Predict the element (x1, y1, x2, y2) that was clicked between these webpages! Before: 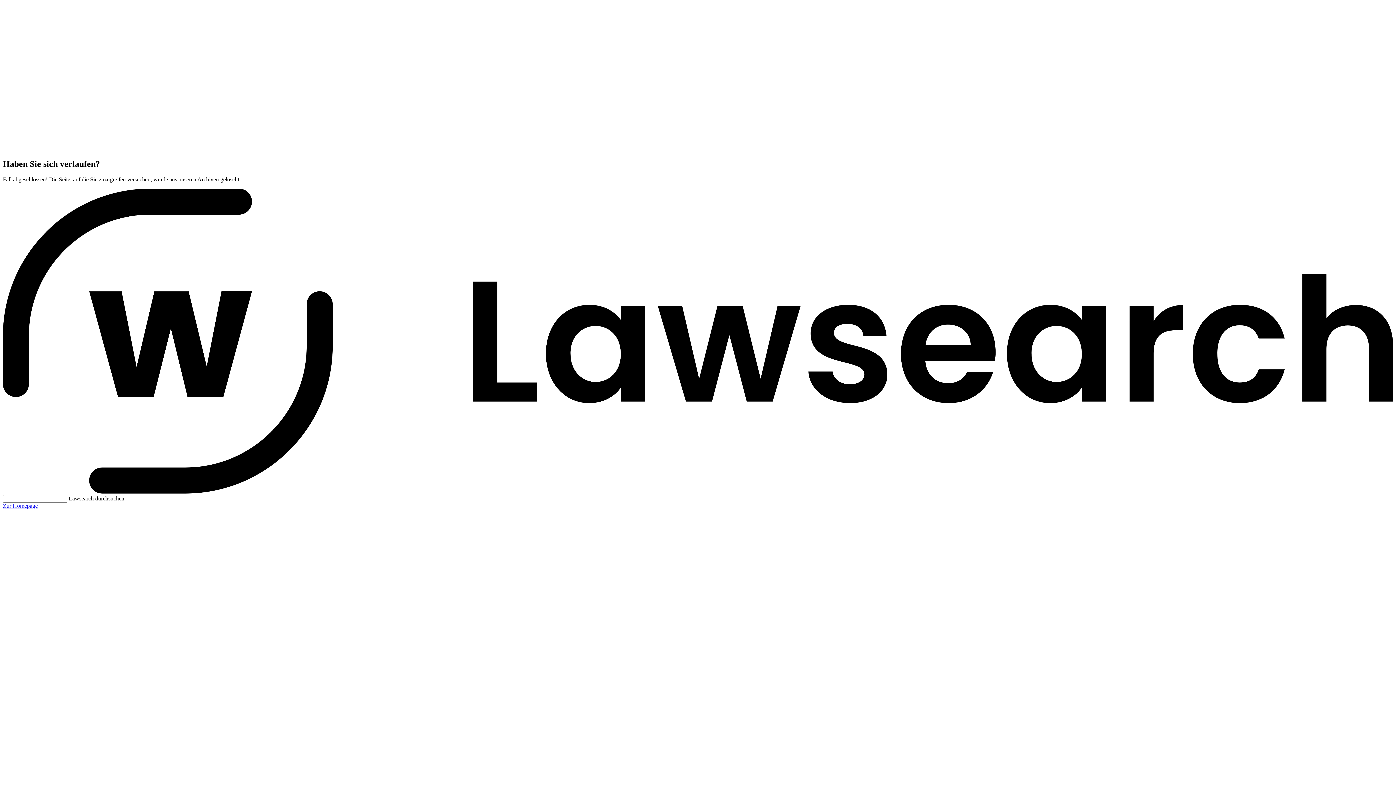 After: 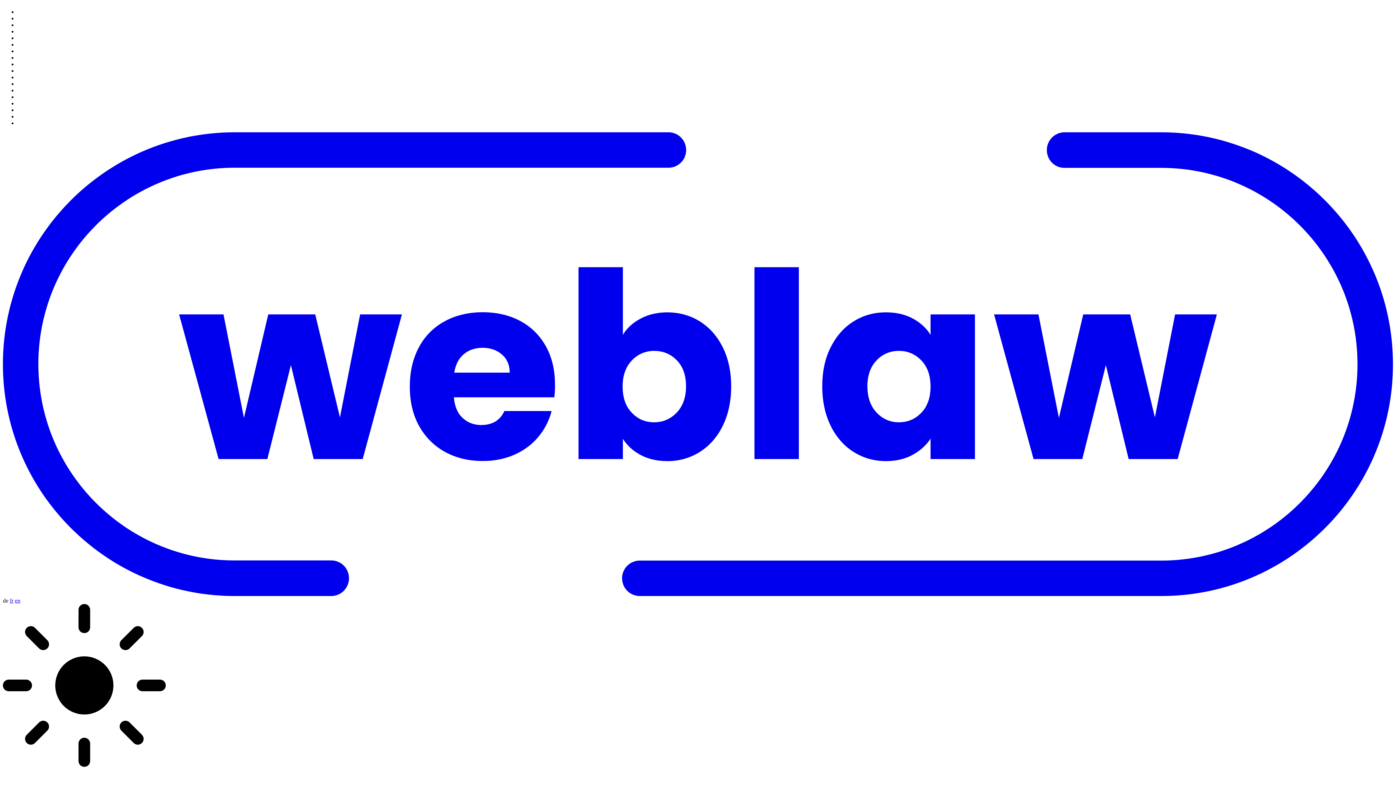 Action: label: Zur Homepage bbox: (2, 502, 37, 508)